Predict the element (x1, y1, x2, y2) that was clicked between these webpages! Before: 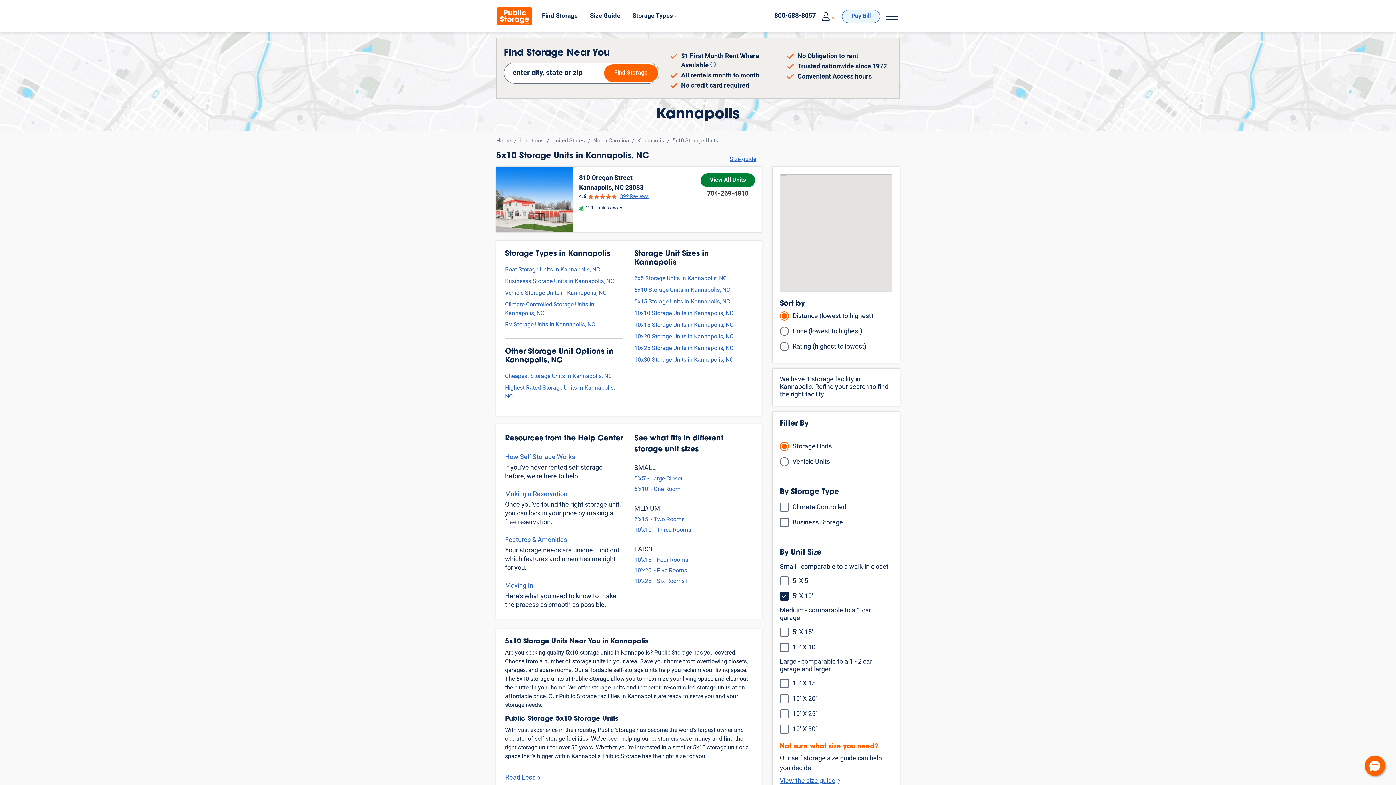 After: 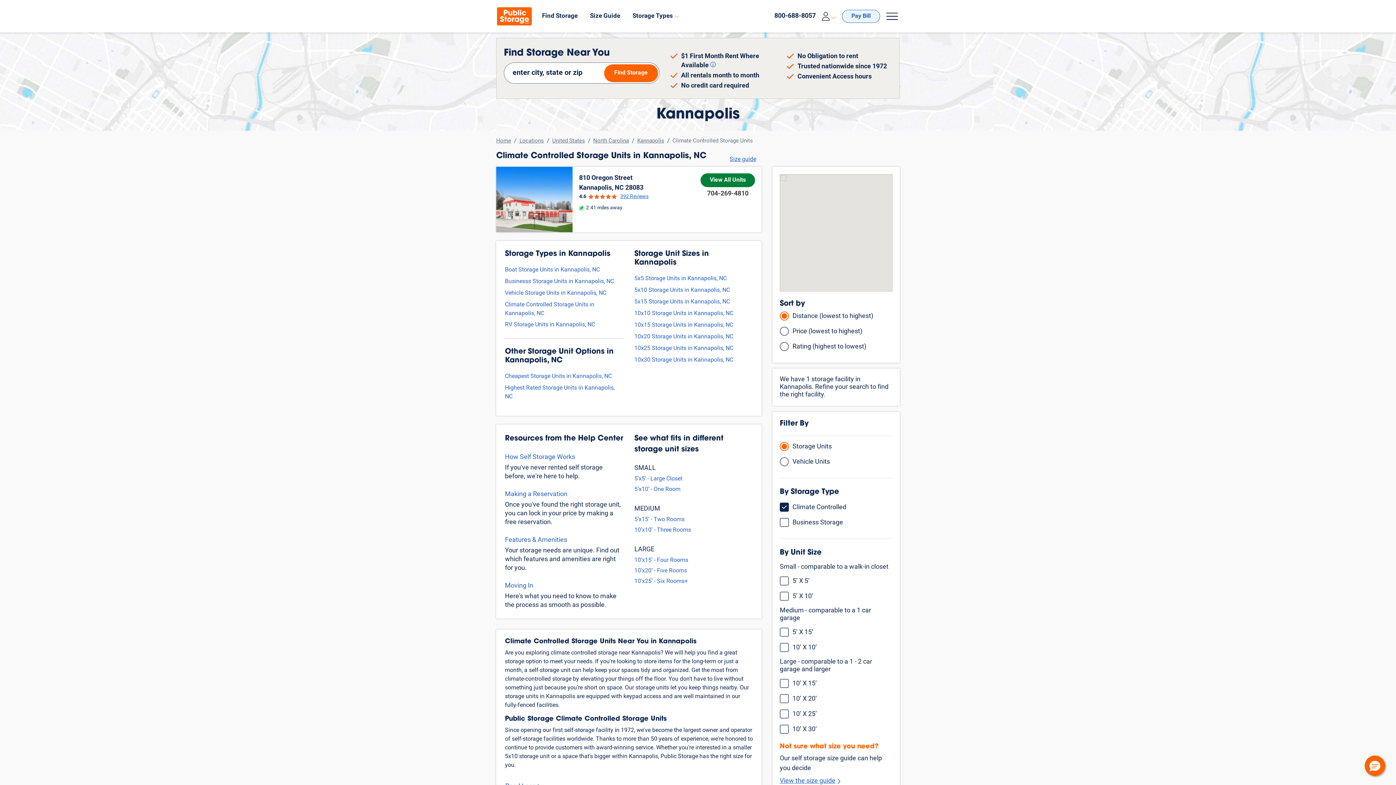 Action: label: Climate Controlled Storage Units in Kannapolis, NC bbox: (505, 300, 623, 318)